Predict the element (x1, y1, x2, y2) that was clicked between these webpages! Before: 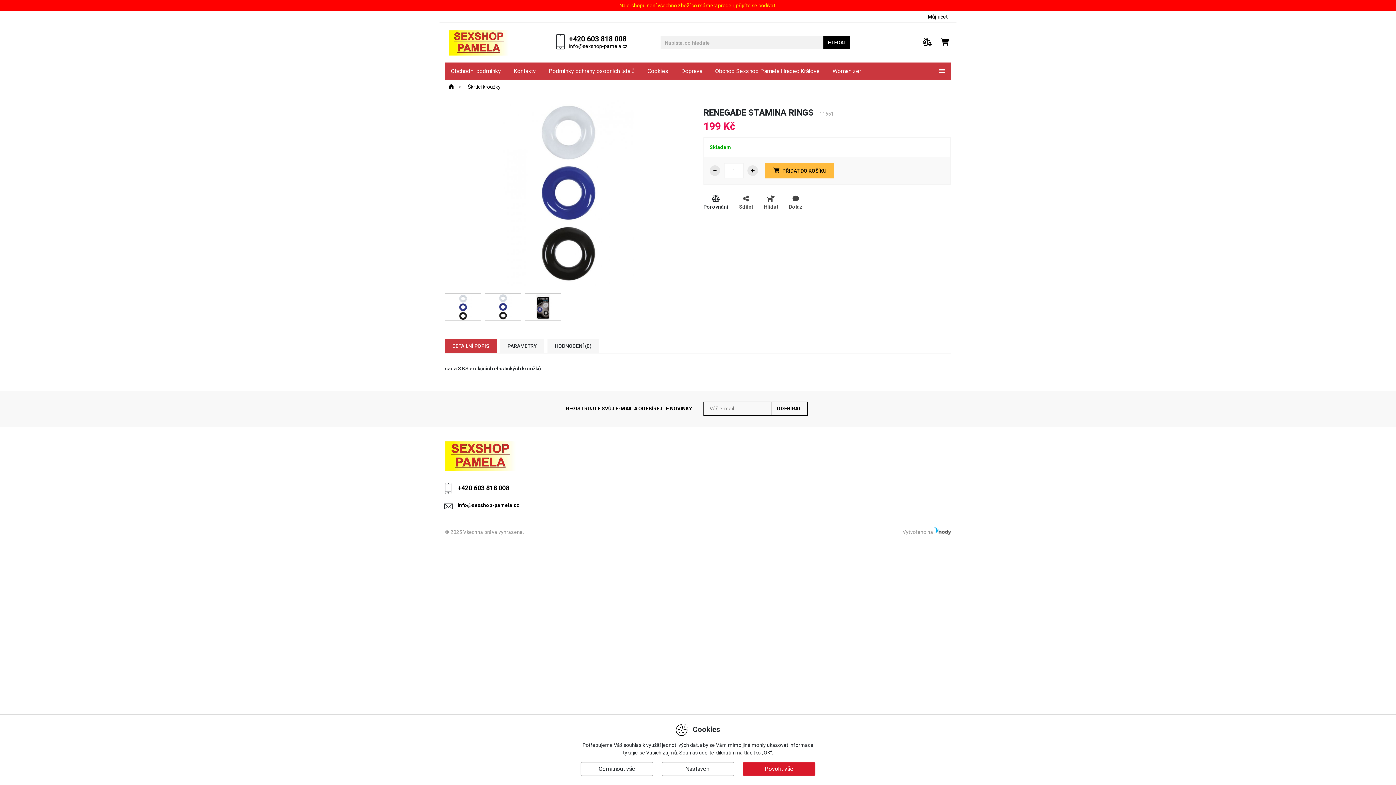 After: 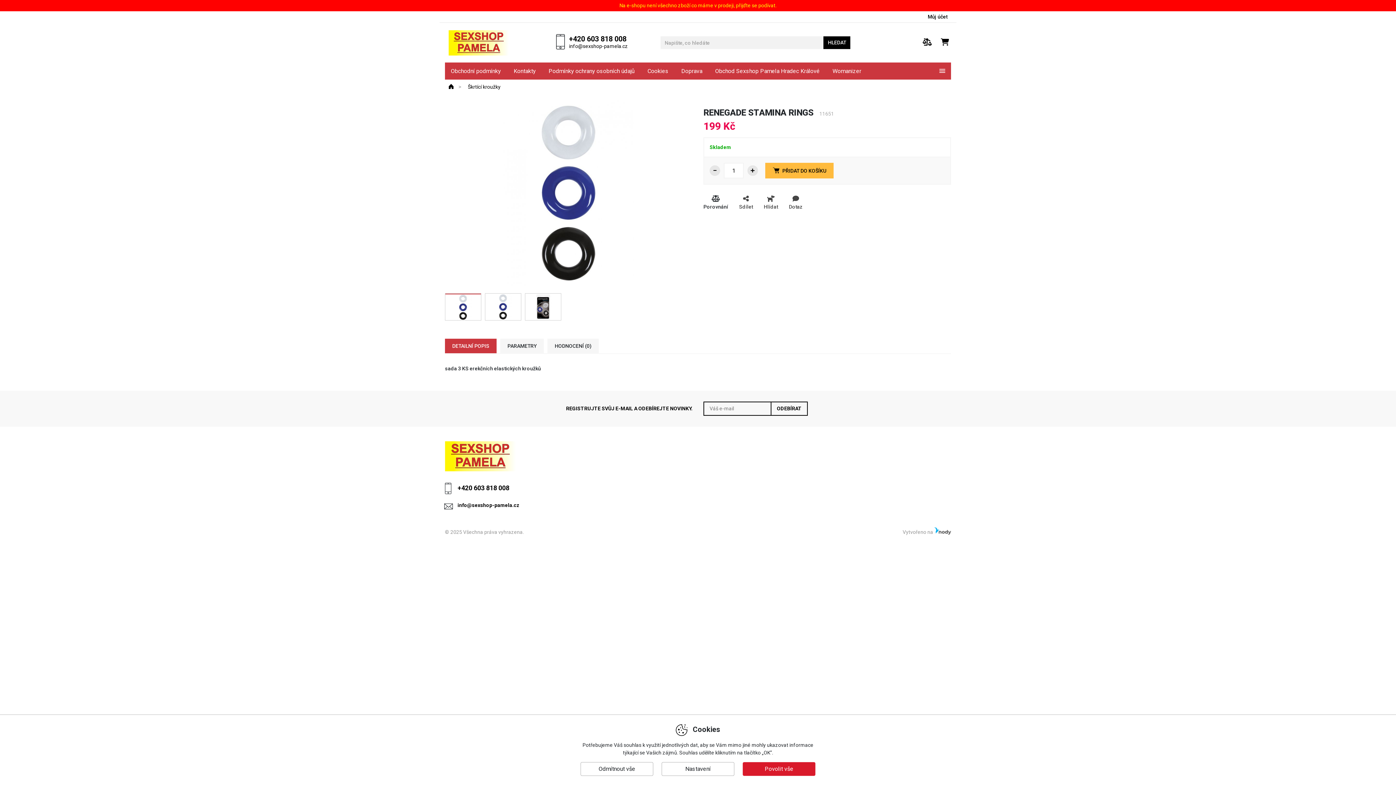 Action: label: PŘIDAT DO KOŠÍKU bbox: (765, 162, 833, 178)